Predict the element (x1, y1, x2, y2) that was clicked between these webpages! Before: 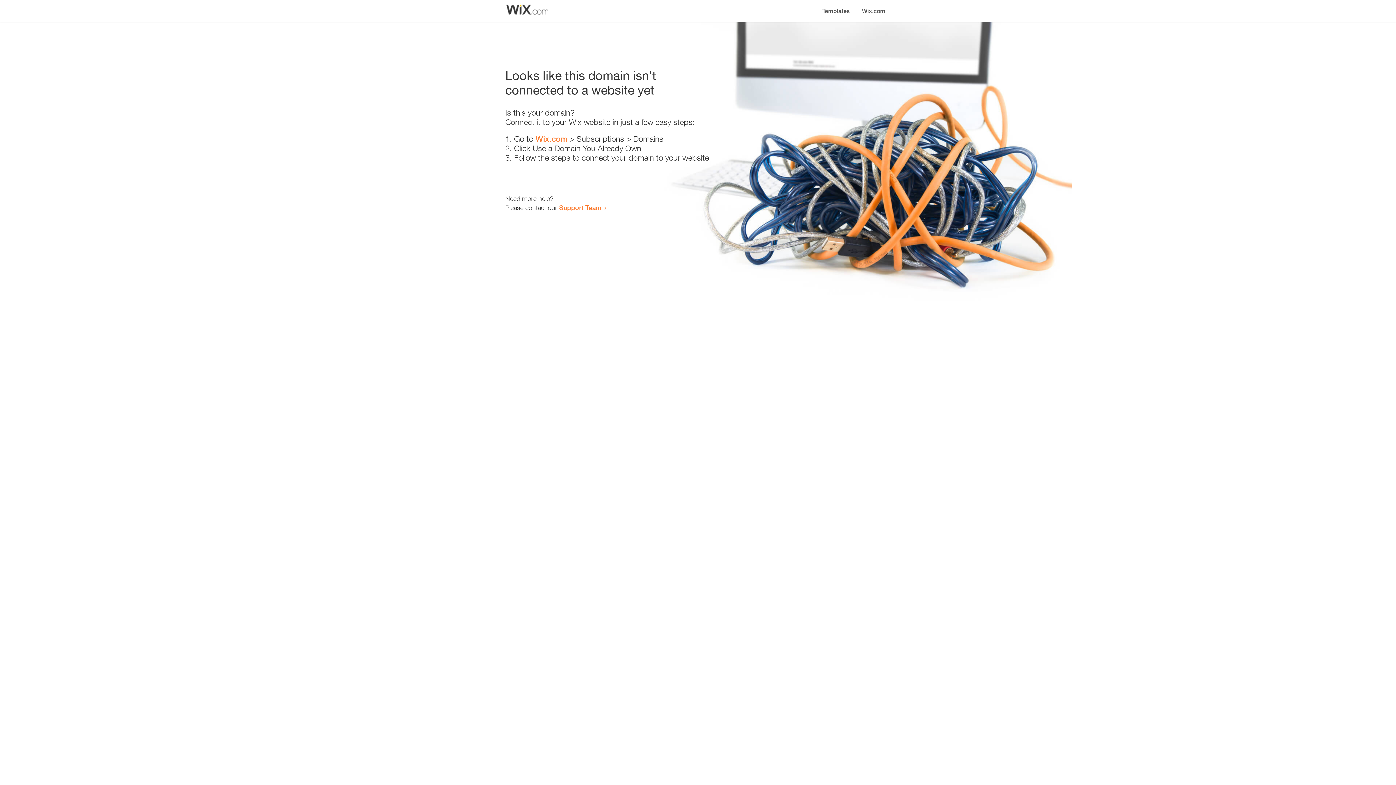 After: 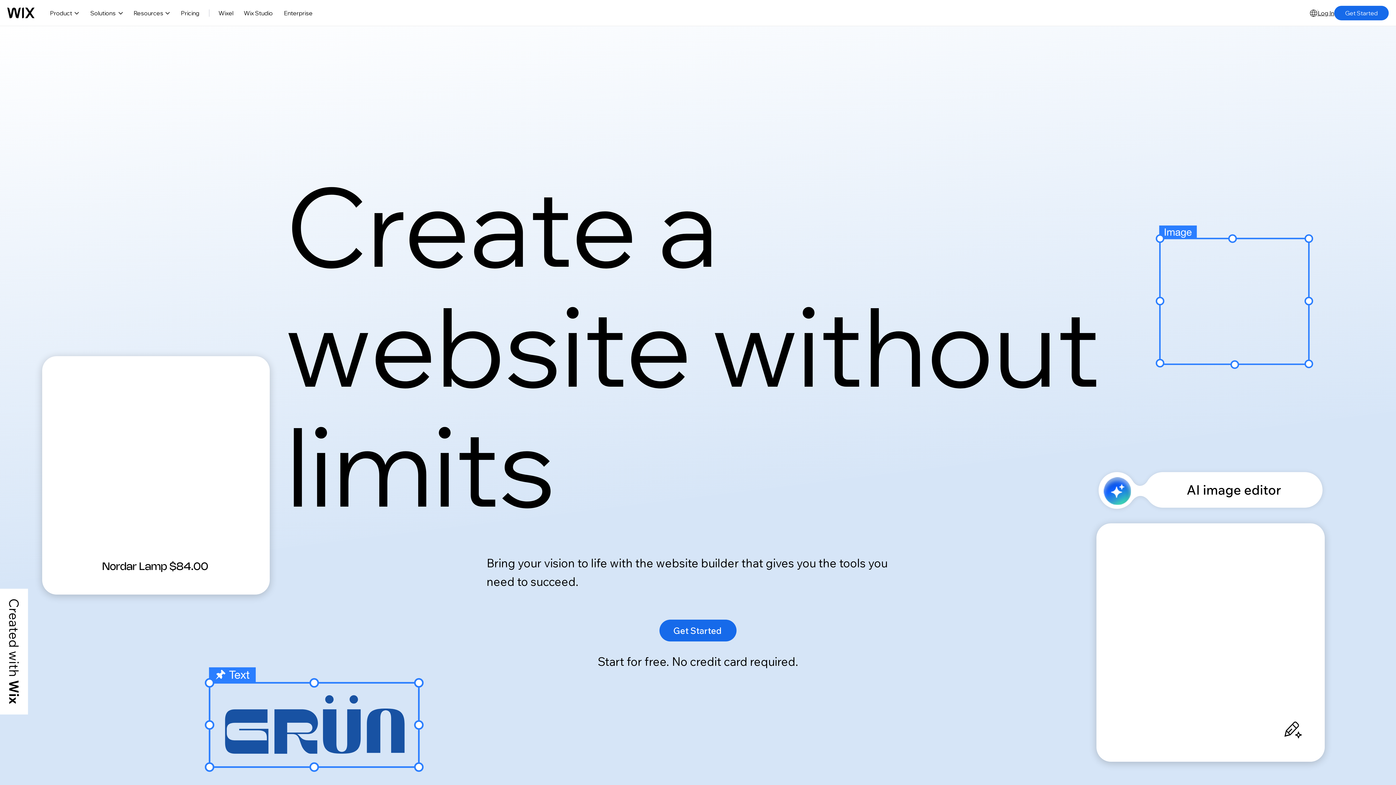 Action: label: Wix.com bbox: (535, 134, 567, 143)